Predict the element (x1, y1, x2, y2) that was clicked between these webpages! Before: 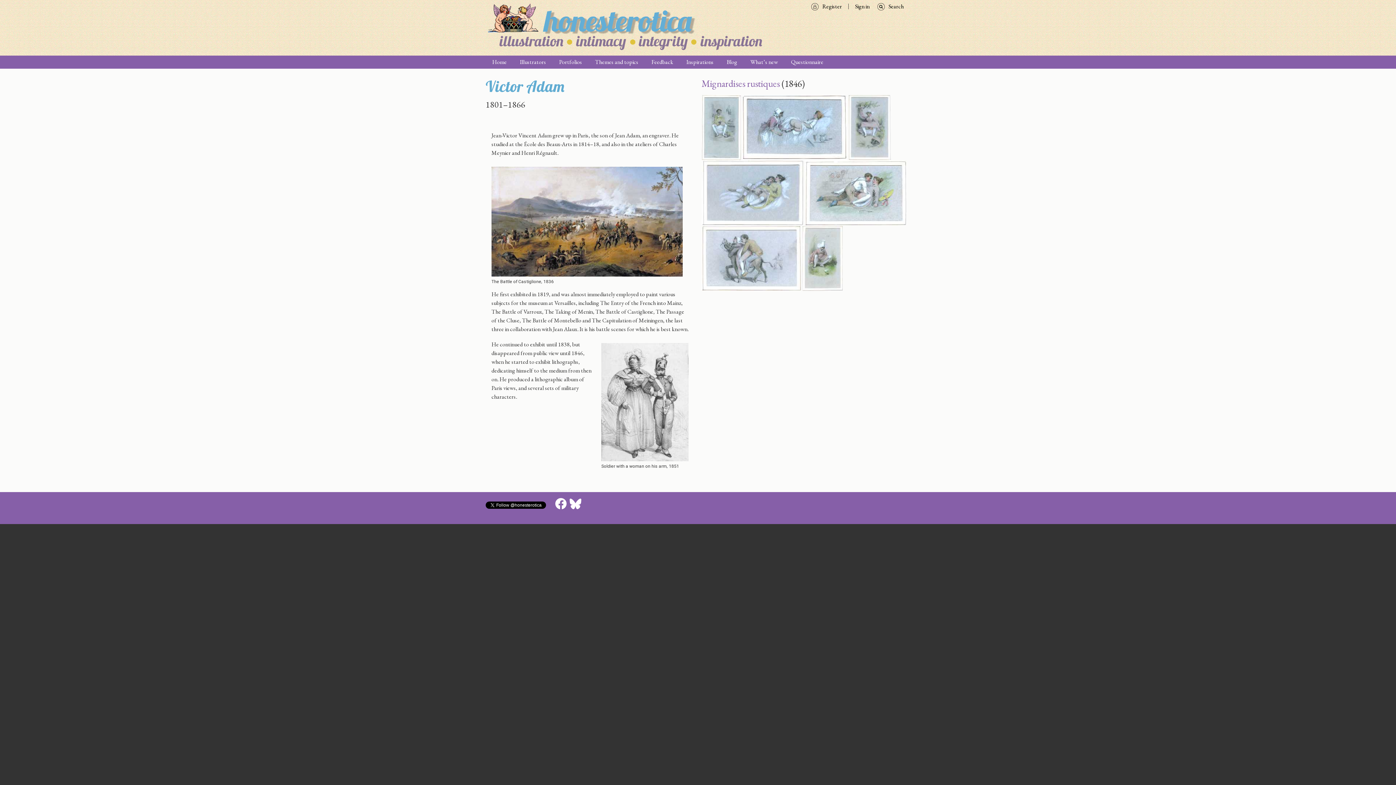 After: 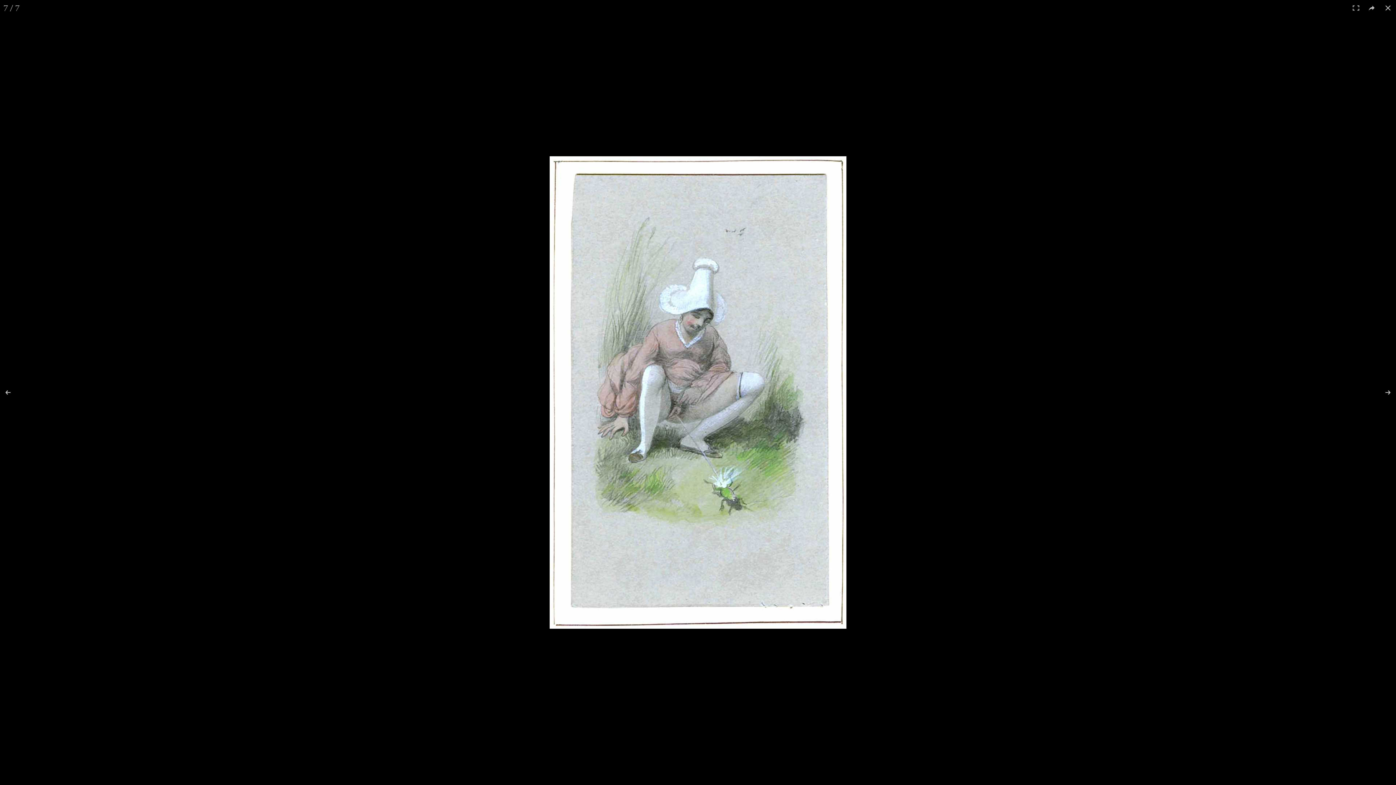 Action: bbox: (802, 253, 843, 261)